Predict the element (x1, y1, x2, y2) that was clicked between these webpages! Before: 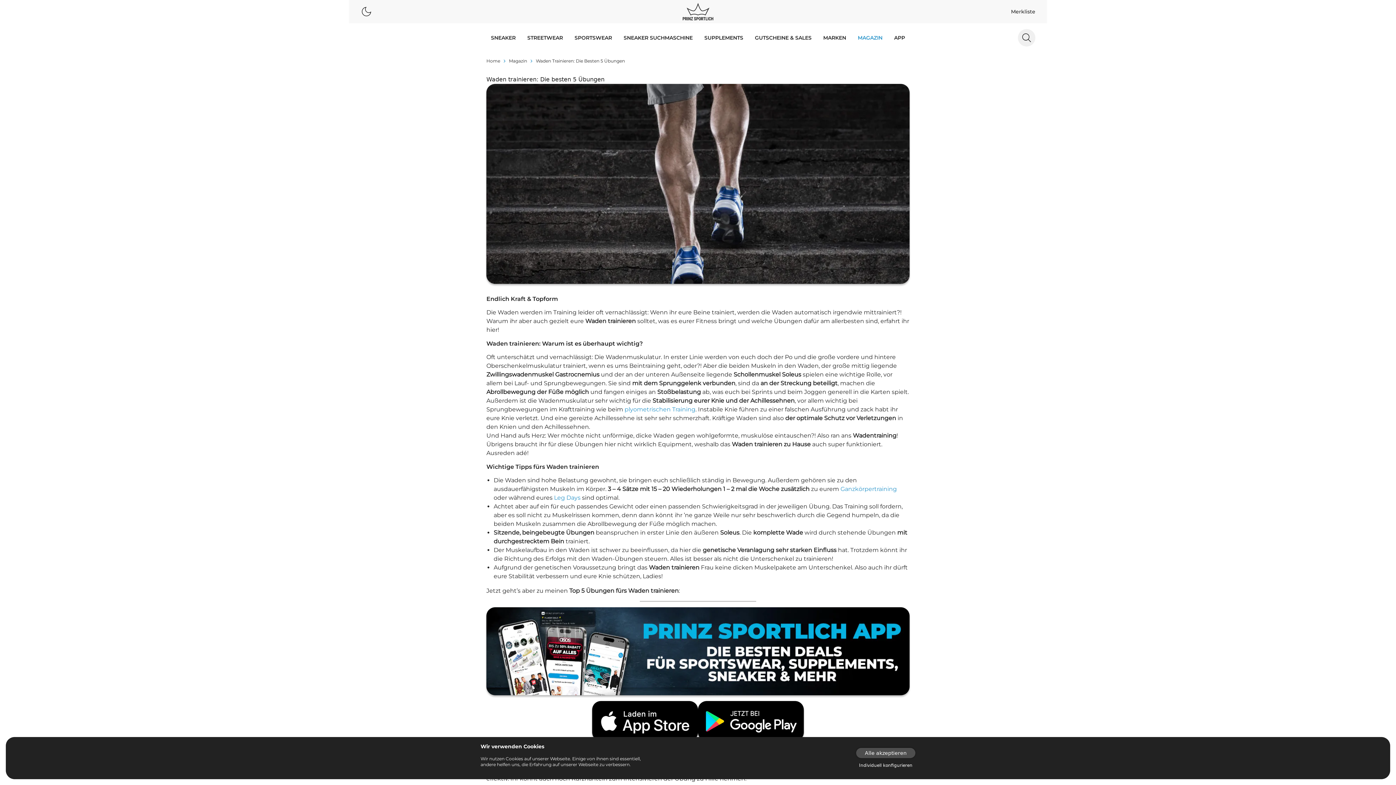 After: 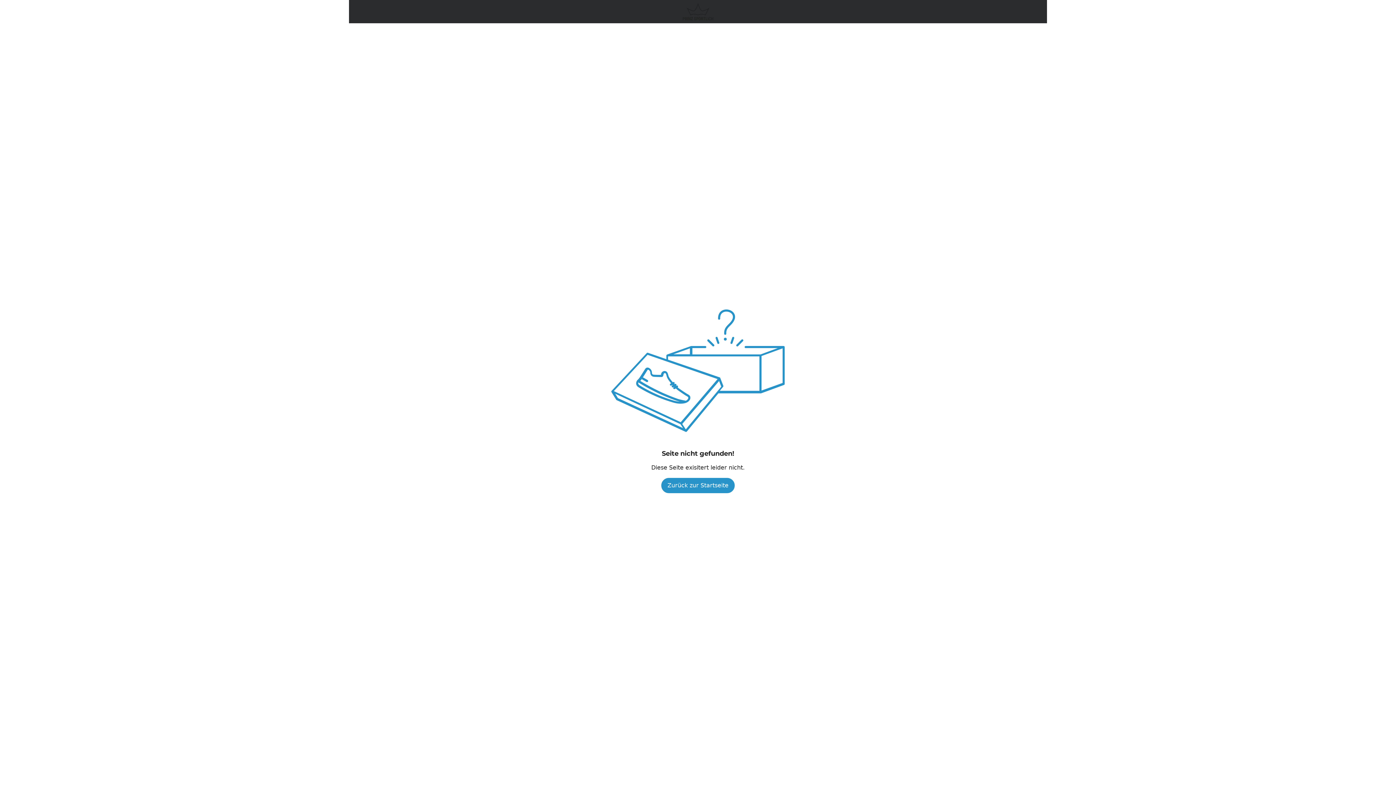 Action: label: Magazin bbox: (509, 58, 527, 63)